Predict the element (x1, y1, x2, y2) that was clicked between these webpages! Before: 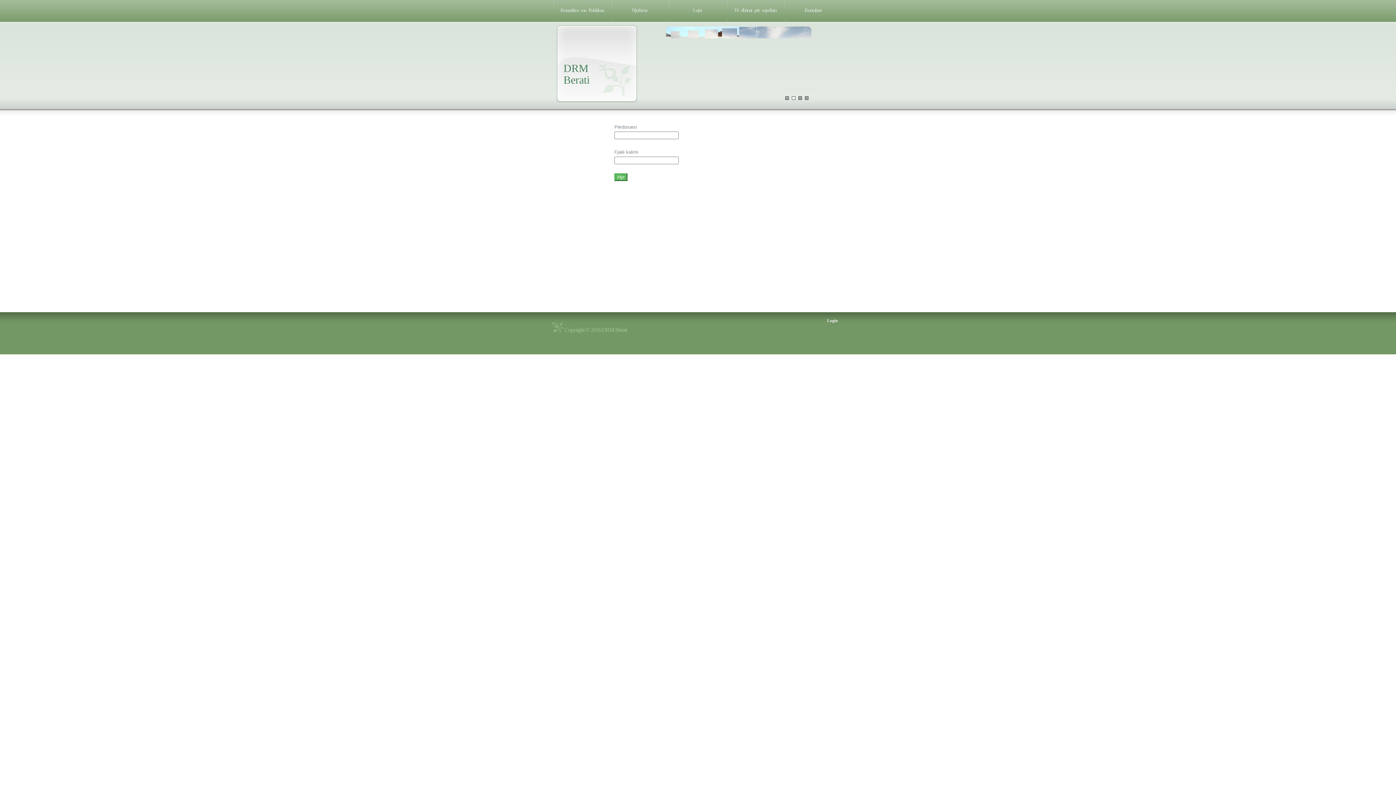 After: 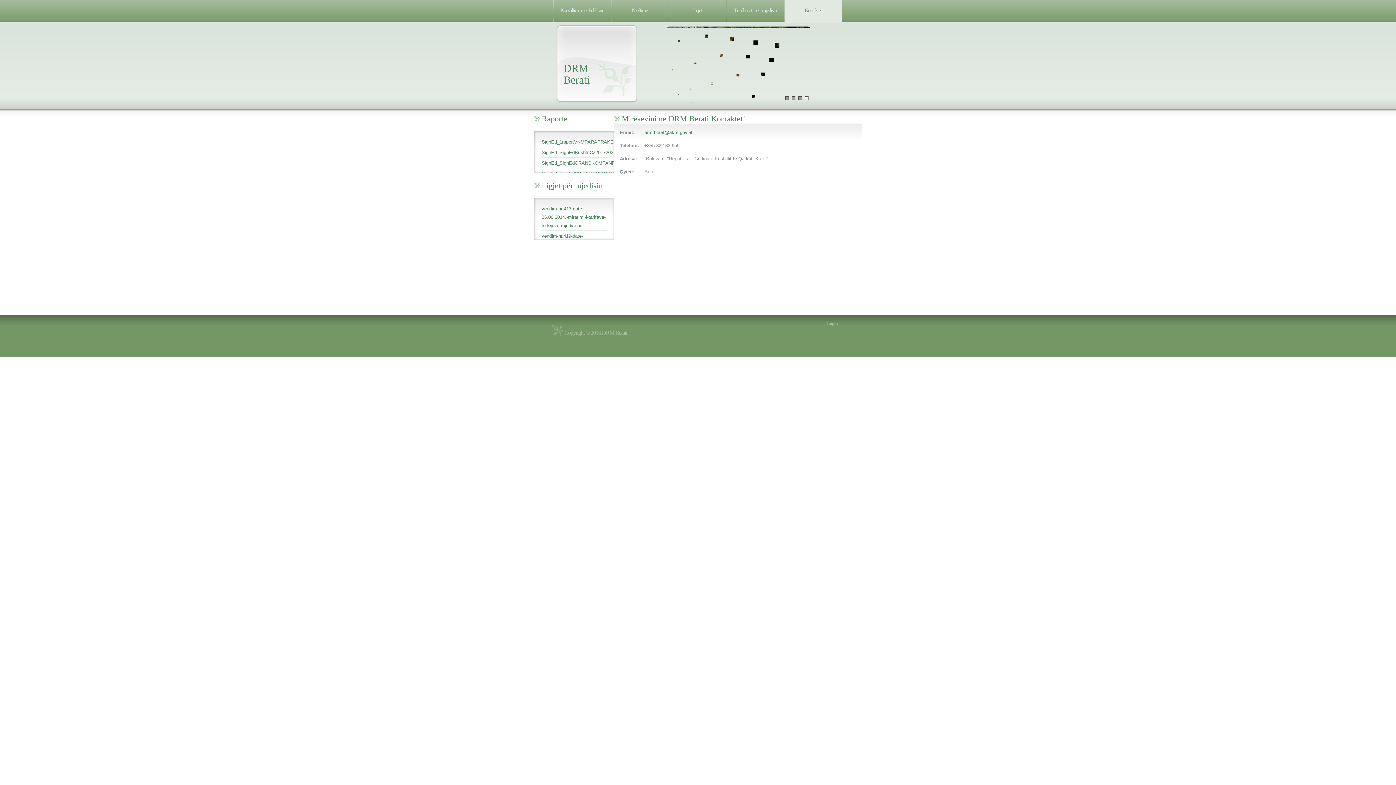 Action: bbox: (784, 0, 842, 20) label: Kontaktet